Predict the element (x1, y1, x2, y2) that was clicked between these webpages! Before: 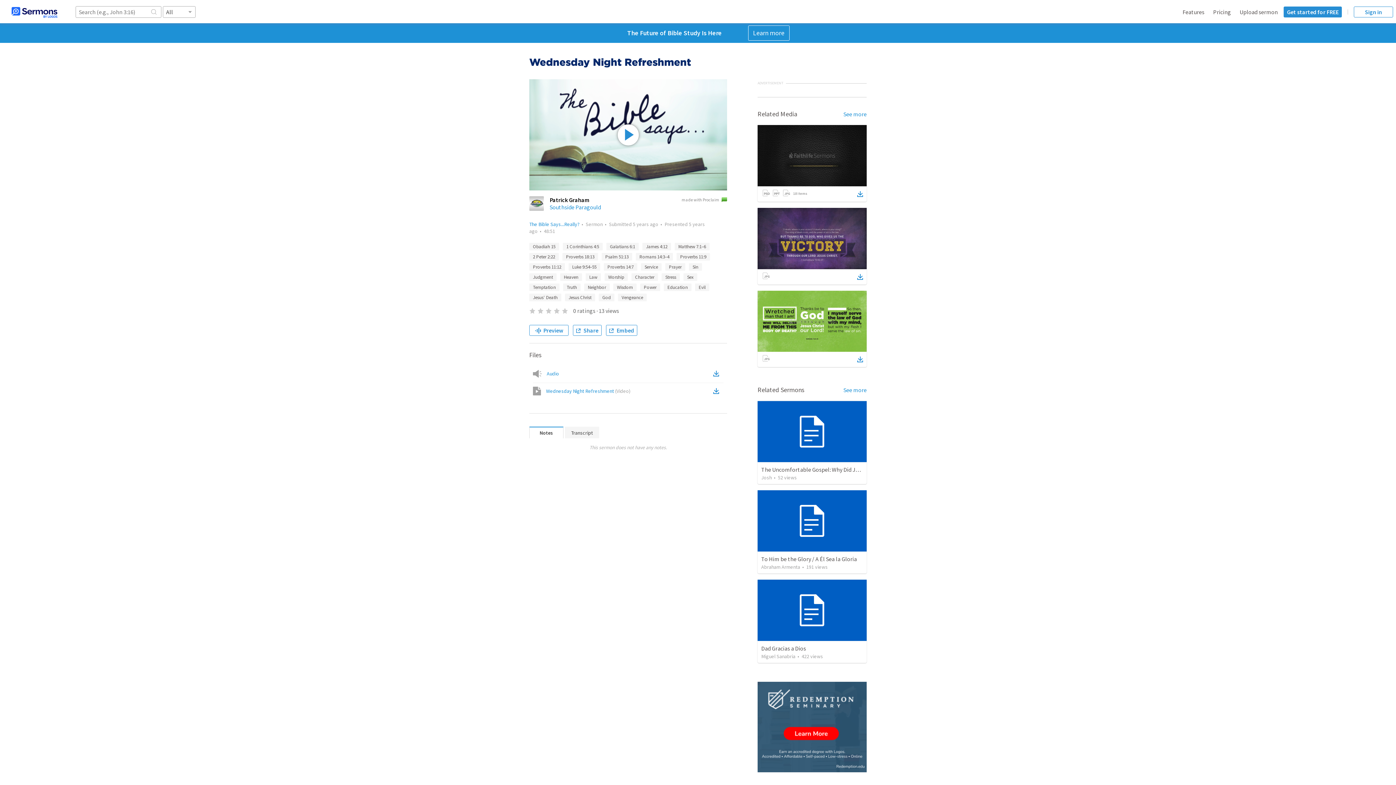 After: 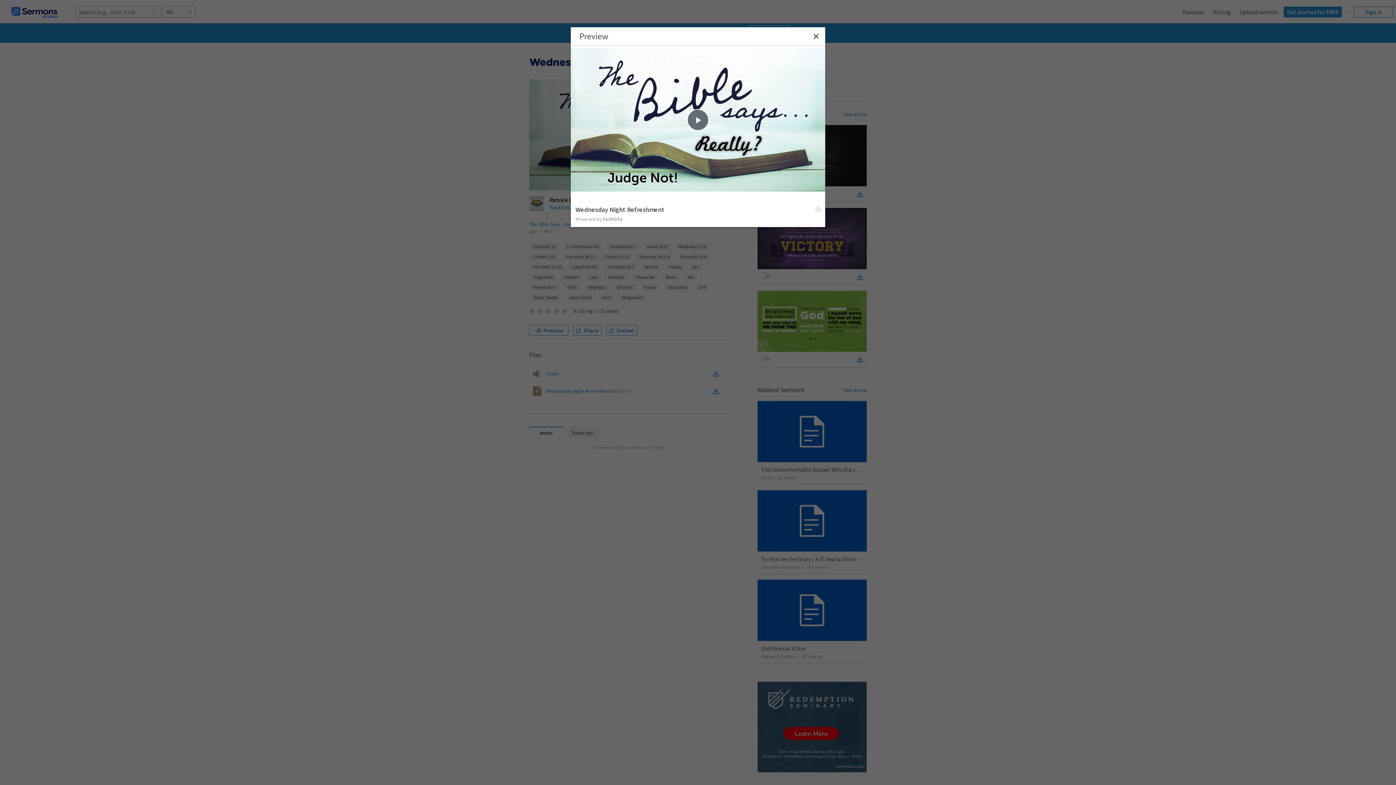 Action: bbox: (533, 386, 541, 395)